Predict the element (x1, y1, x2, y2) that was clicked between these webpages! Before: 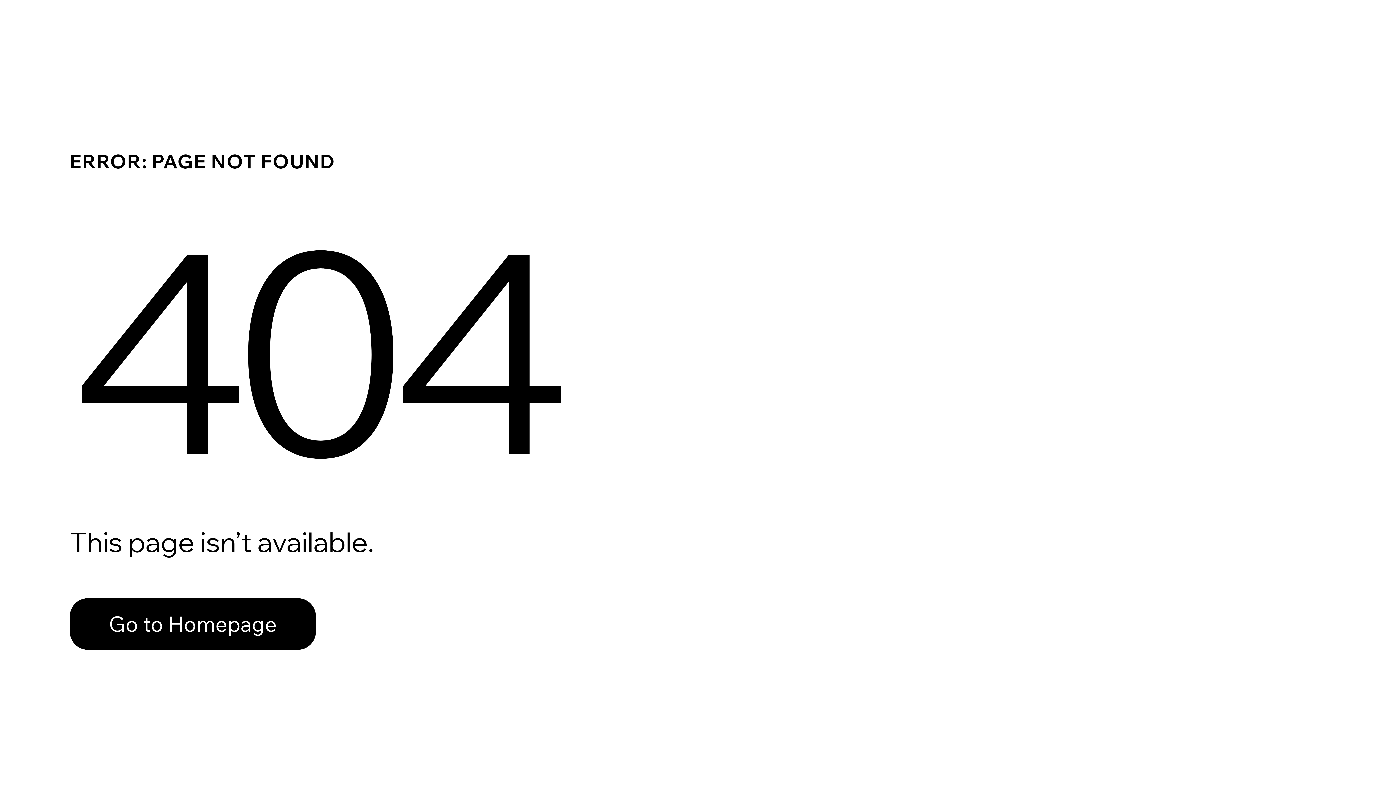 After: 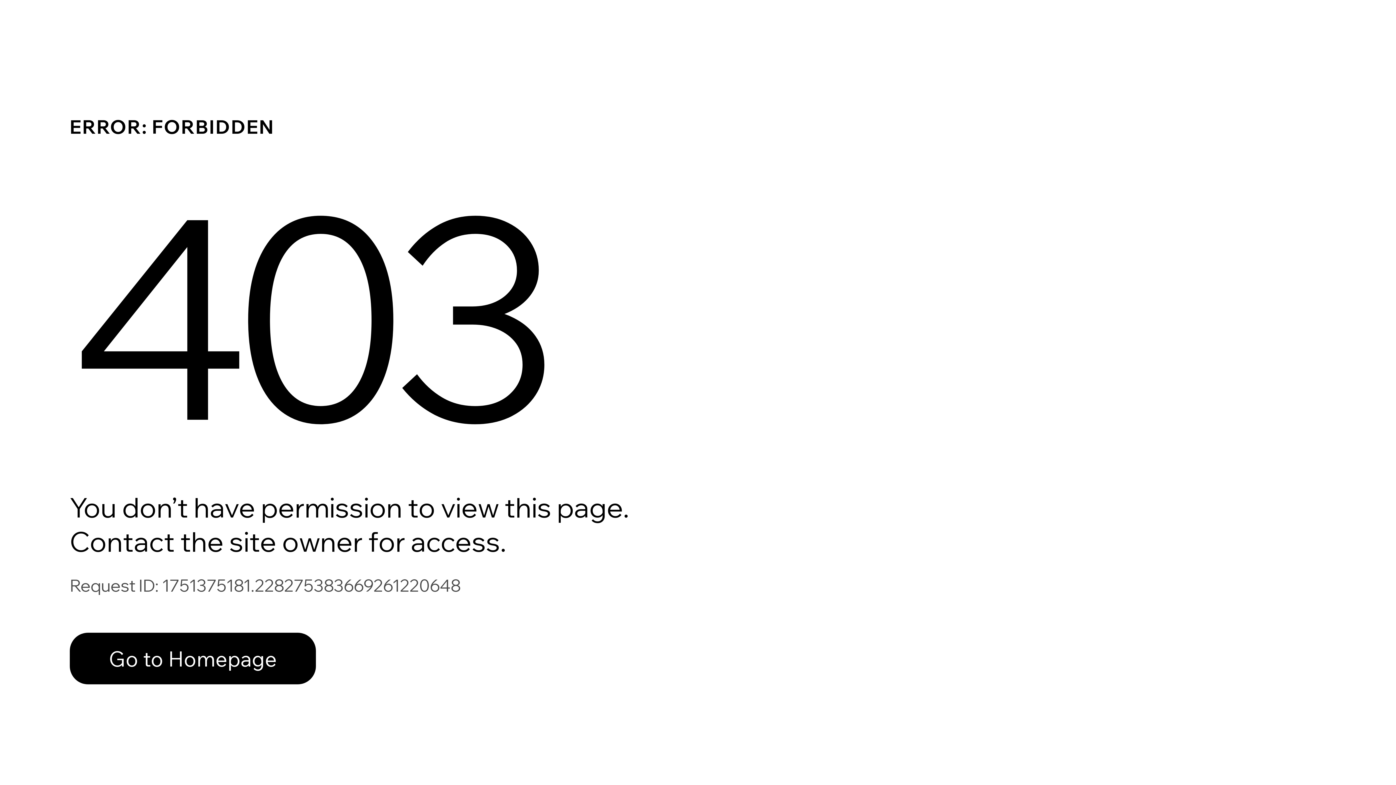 Action: label: Go to Homepage bbox: (69, 598, 316, 650)